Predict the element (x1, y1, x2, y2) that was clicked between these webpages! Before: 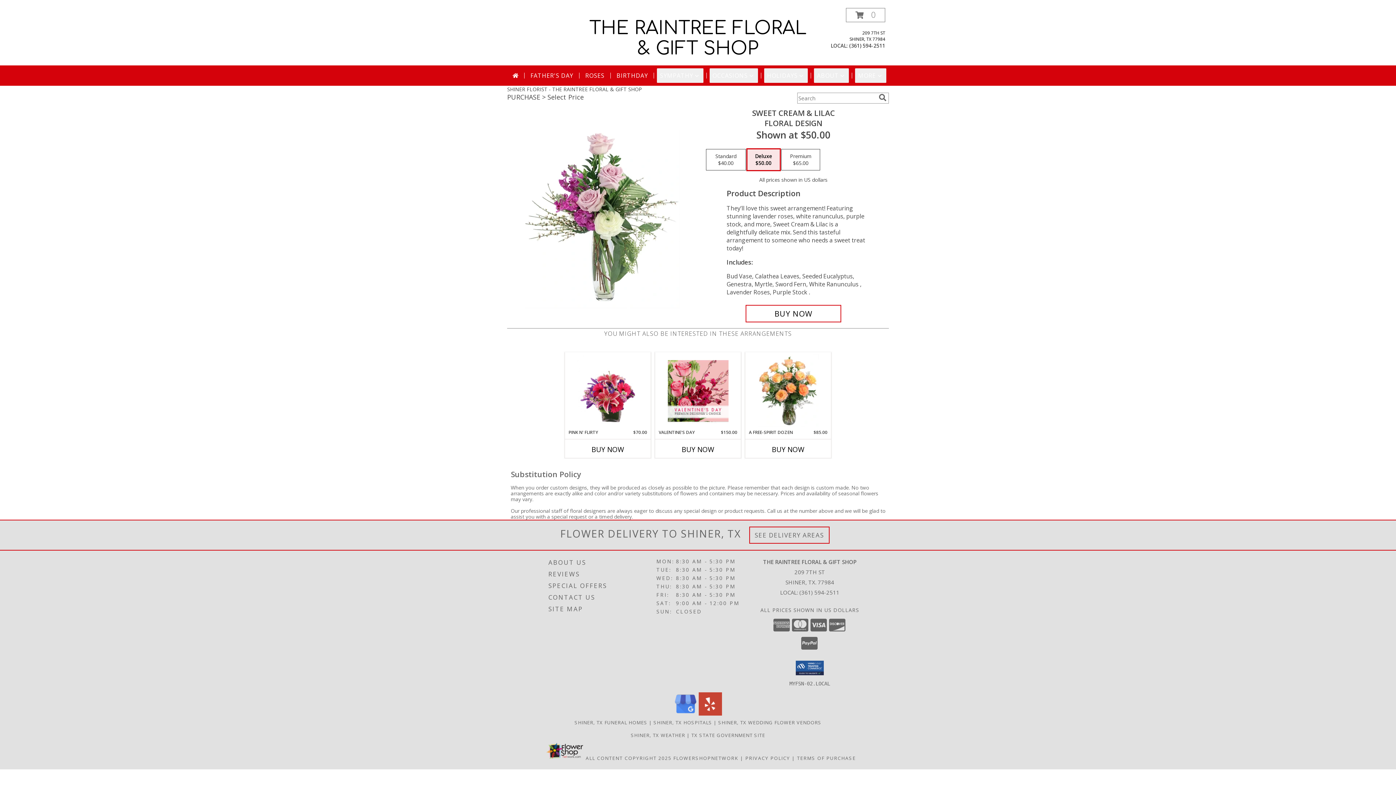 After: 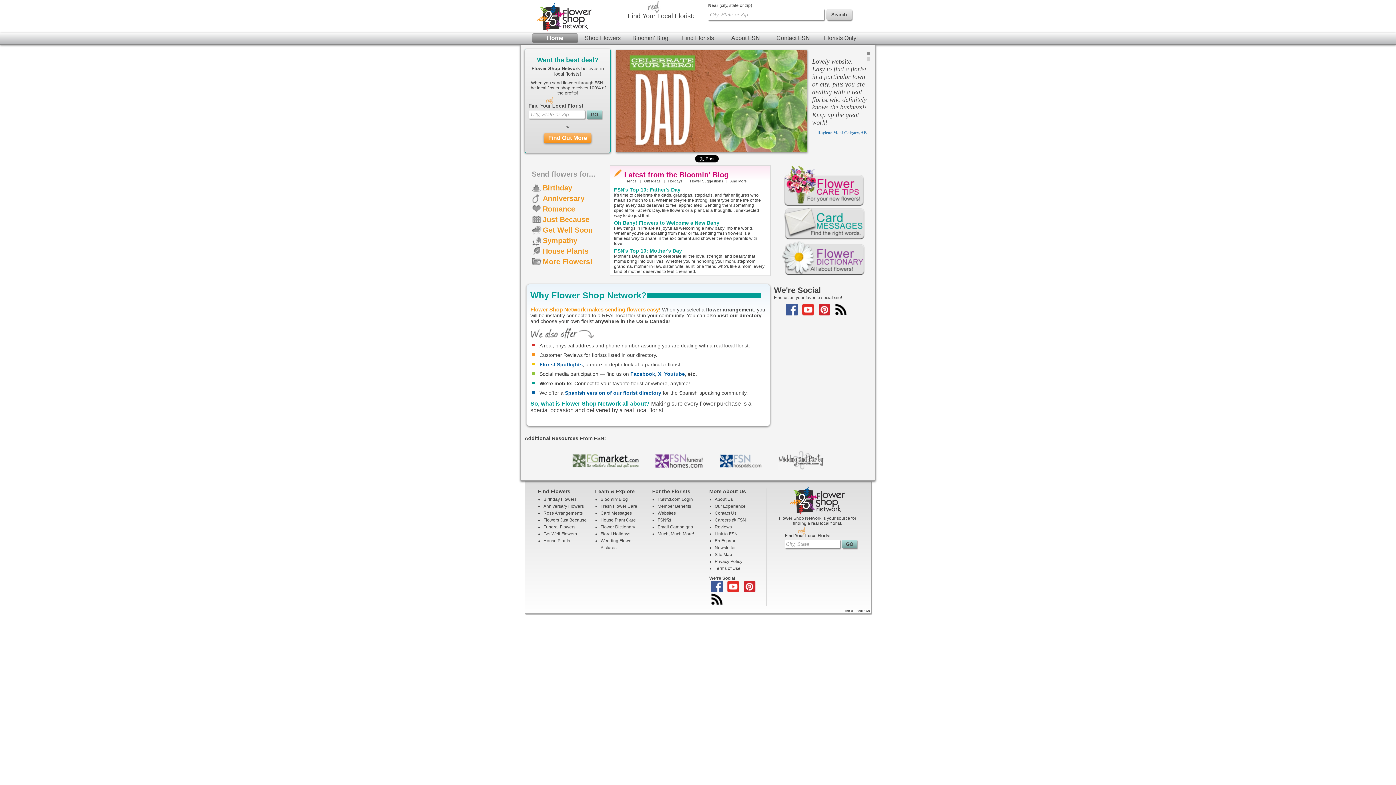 Action: bbox: (673, 755, 738, 761) label: Flower shop network opens in new window